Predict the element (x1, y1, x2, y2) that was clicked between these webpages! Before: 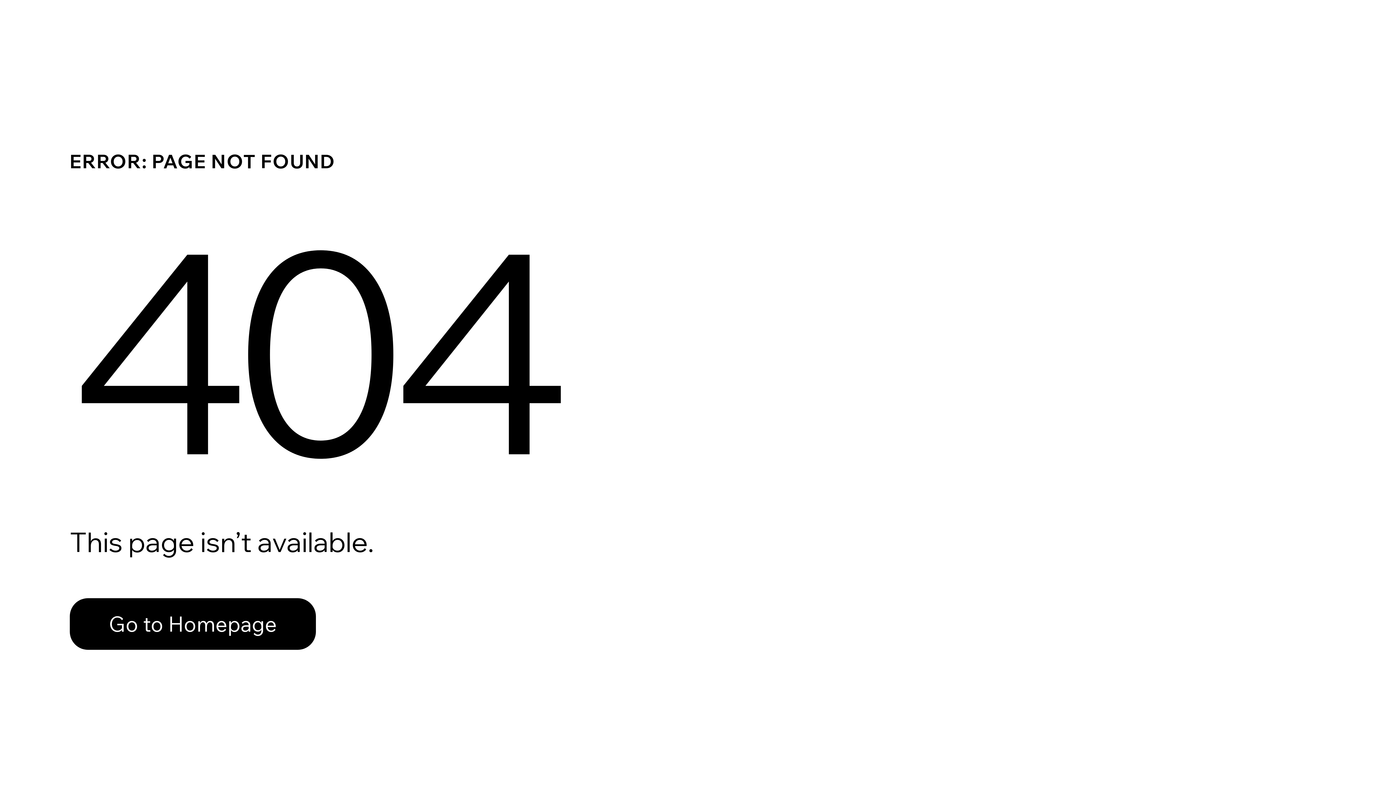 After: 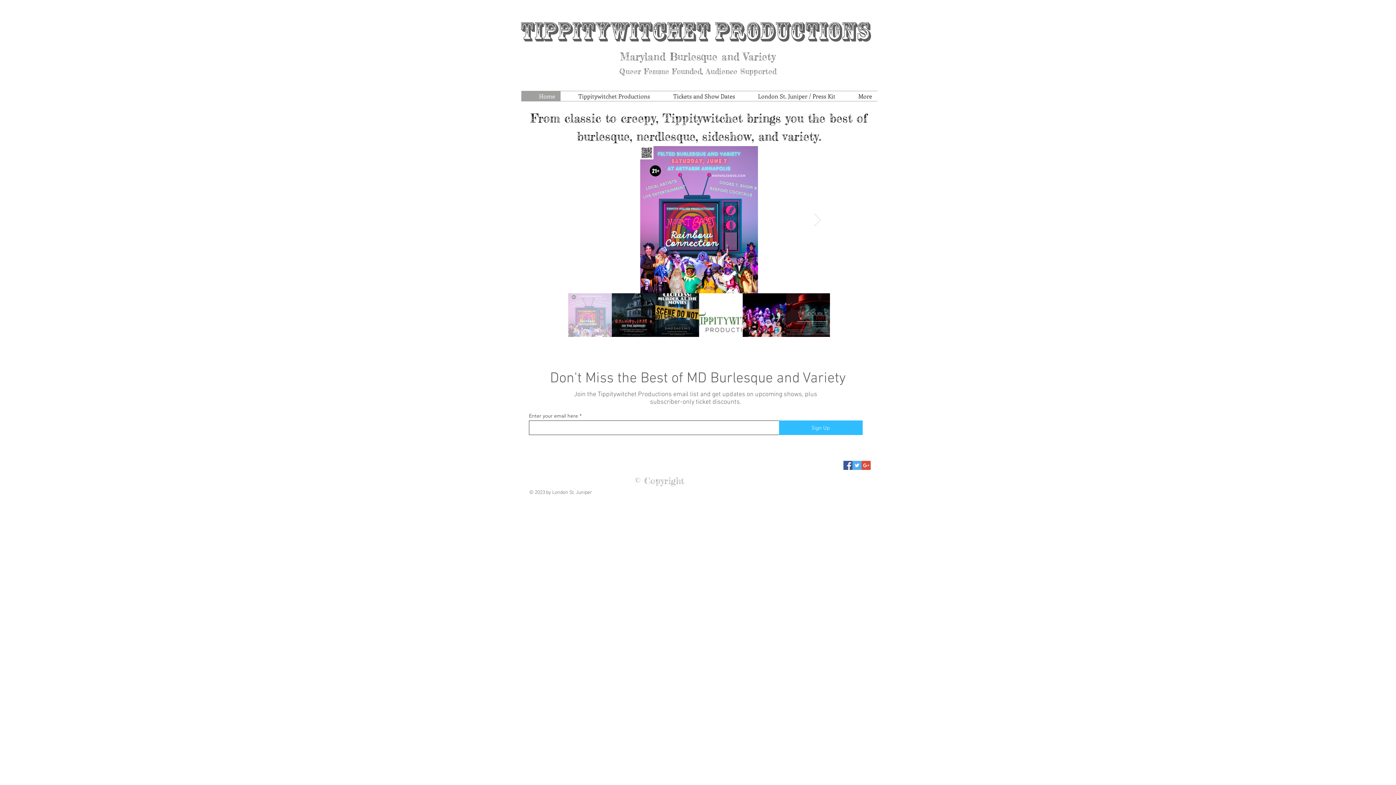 Action: bbox: (69, 582, 768, 659) label: Go to Homepage